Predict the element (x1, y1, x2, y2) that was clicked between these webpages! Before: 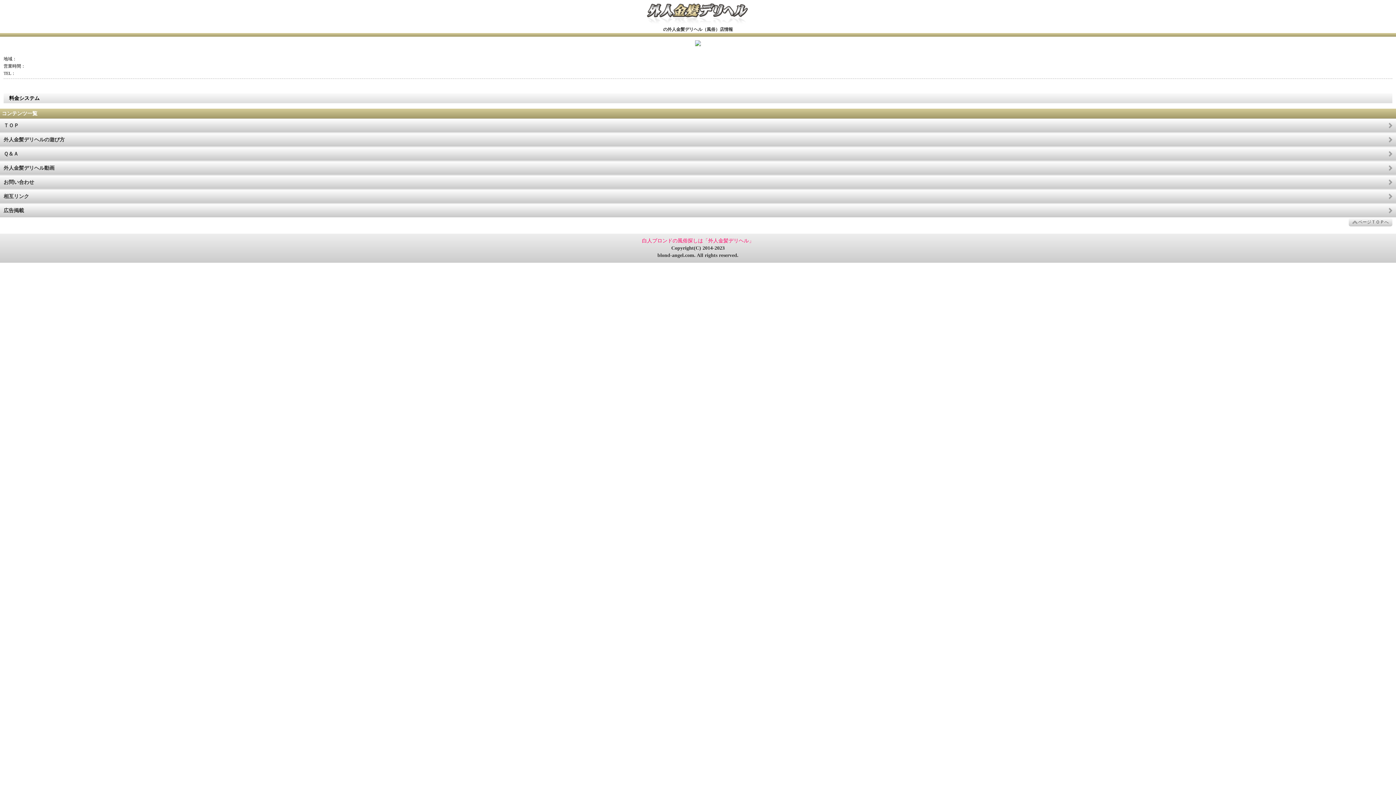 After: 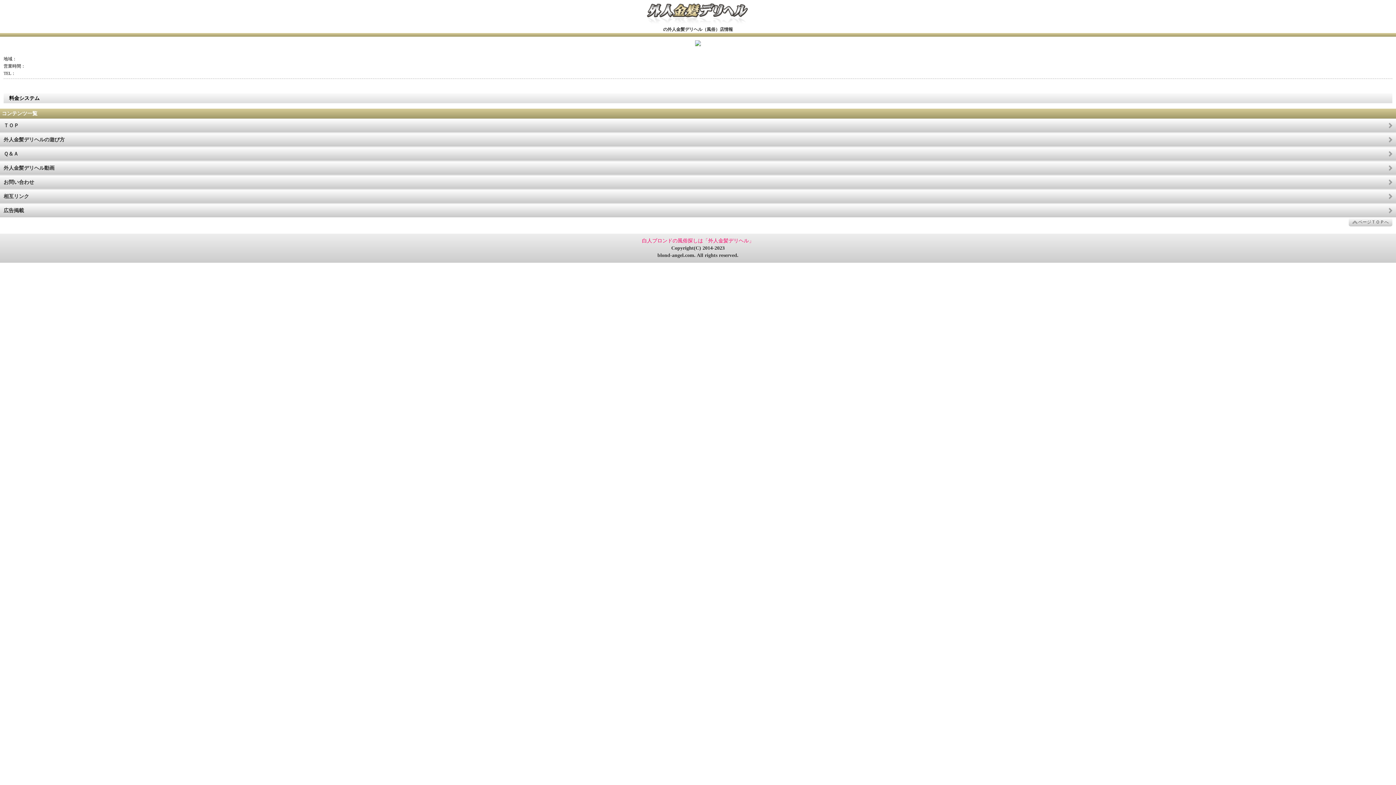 Action: bbox: (695, 41, 701, 47)